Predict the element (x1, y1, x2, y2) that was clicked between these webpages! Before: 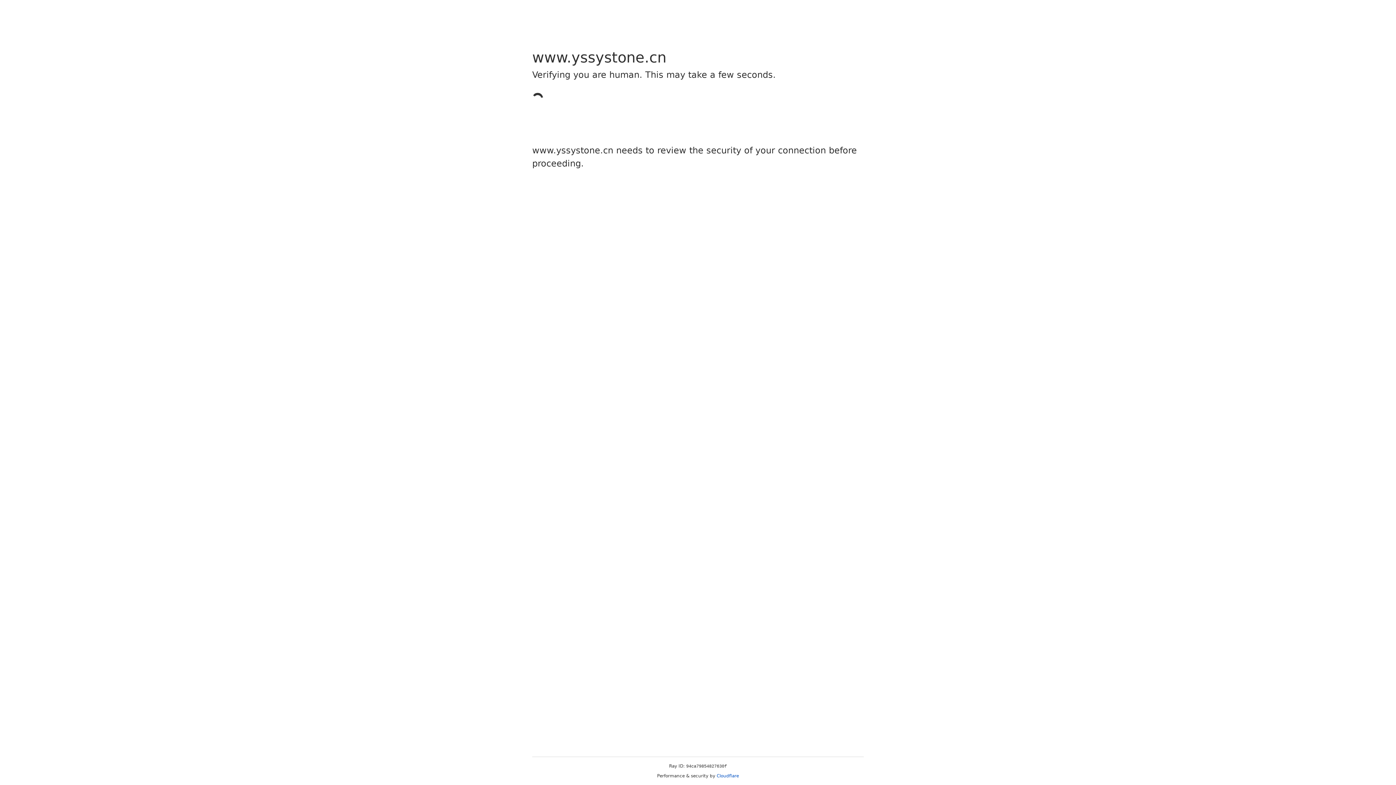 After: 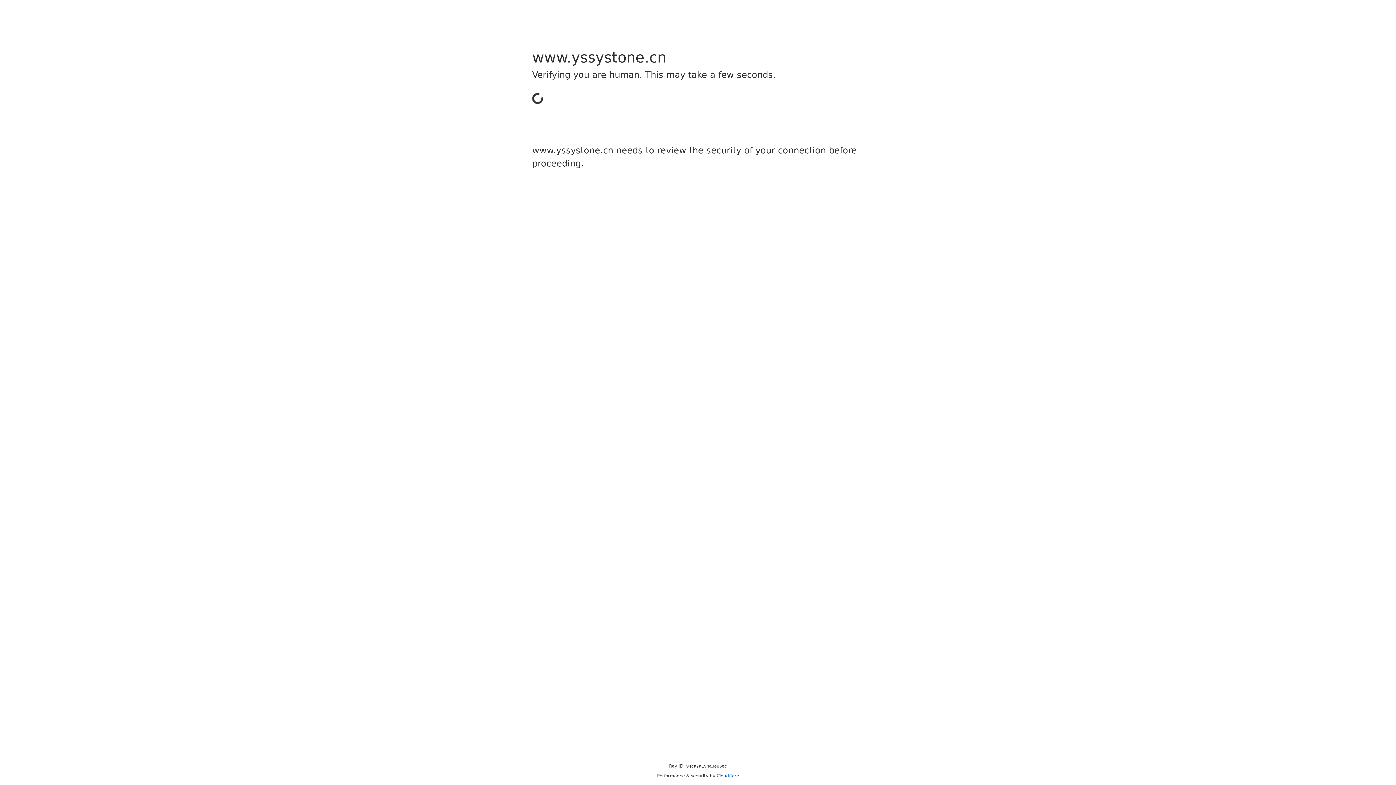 Action: label: Cloudflare bbox: (716, 773, 739, 778)